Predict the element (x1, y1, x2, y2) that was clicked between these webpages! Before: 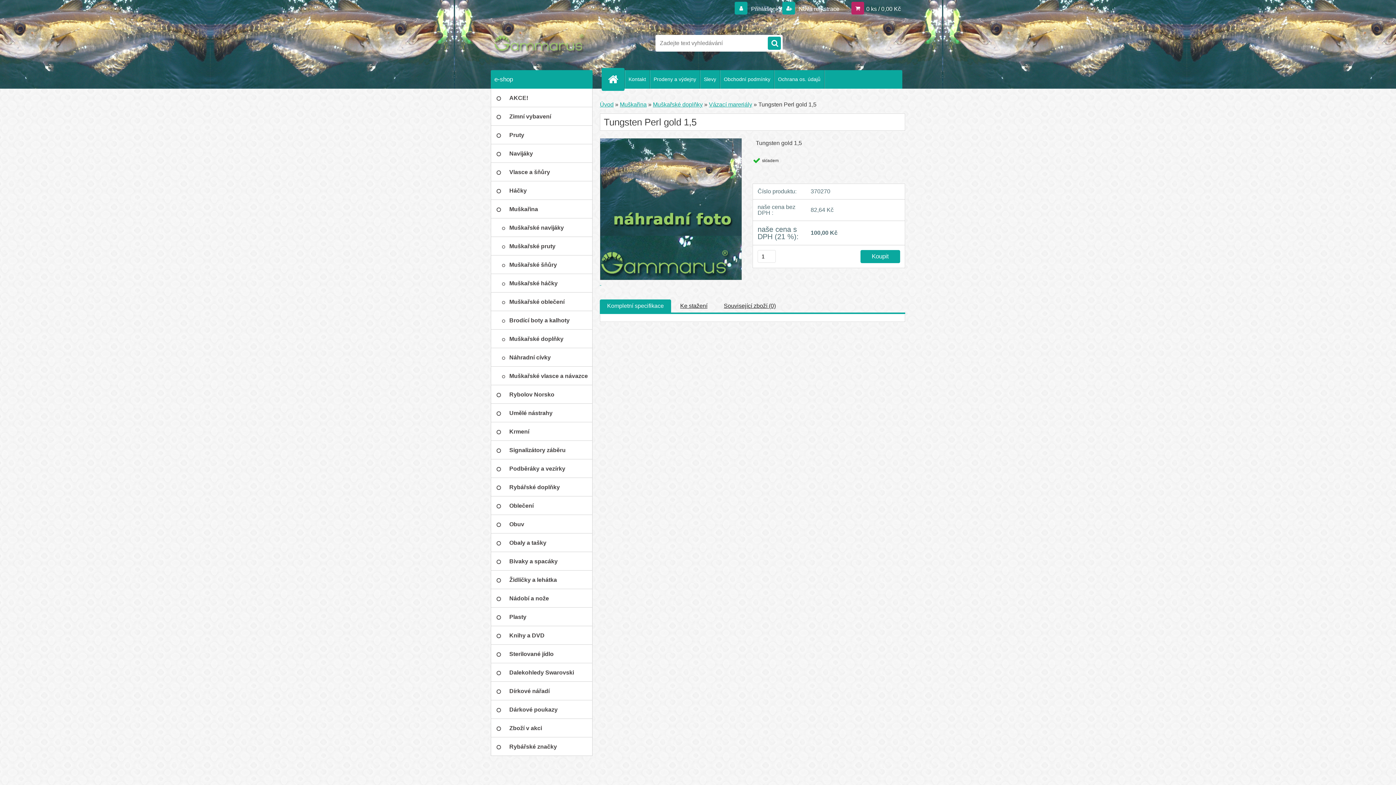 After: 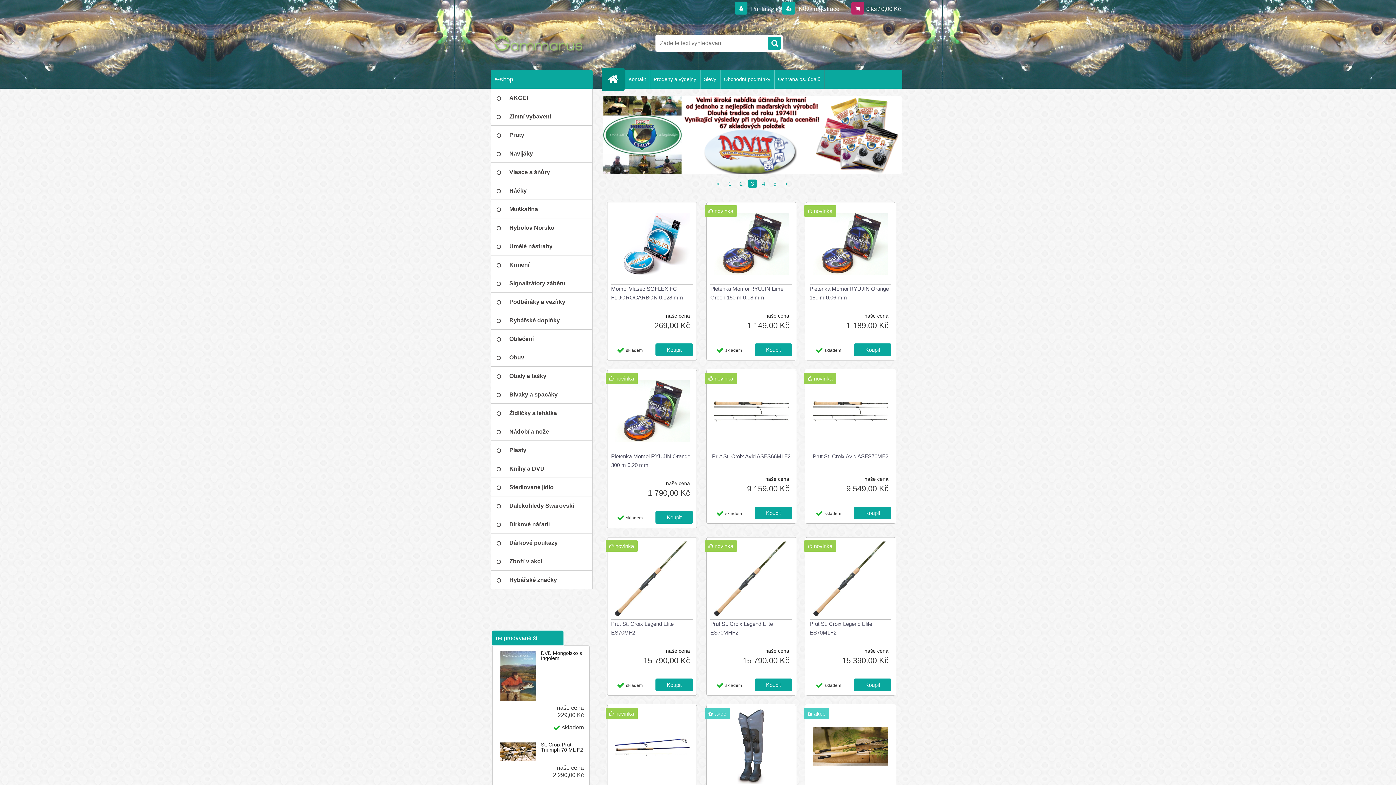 Action: bbox: (608, 70, 624, 88)